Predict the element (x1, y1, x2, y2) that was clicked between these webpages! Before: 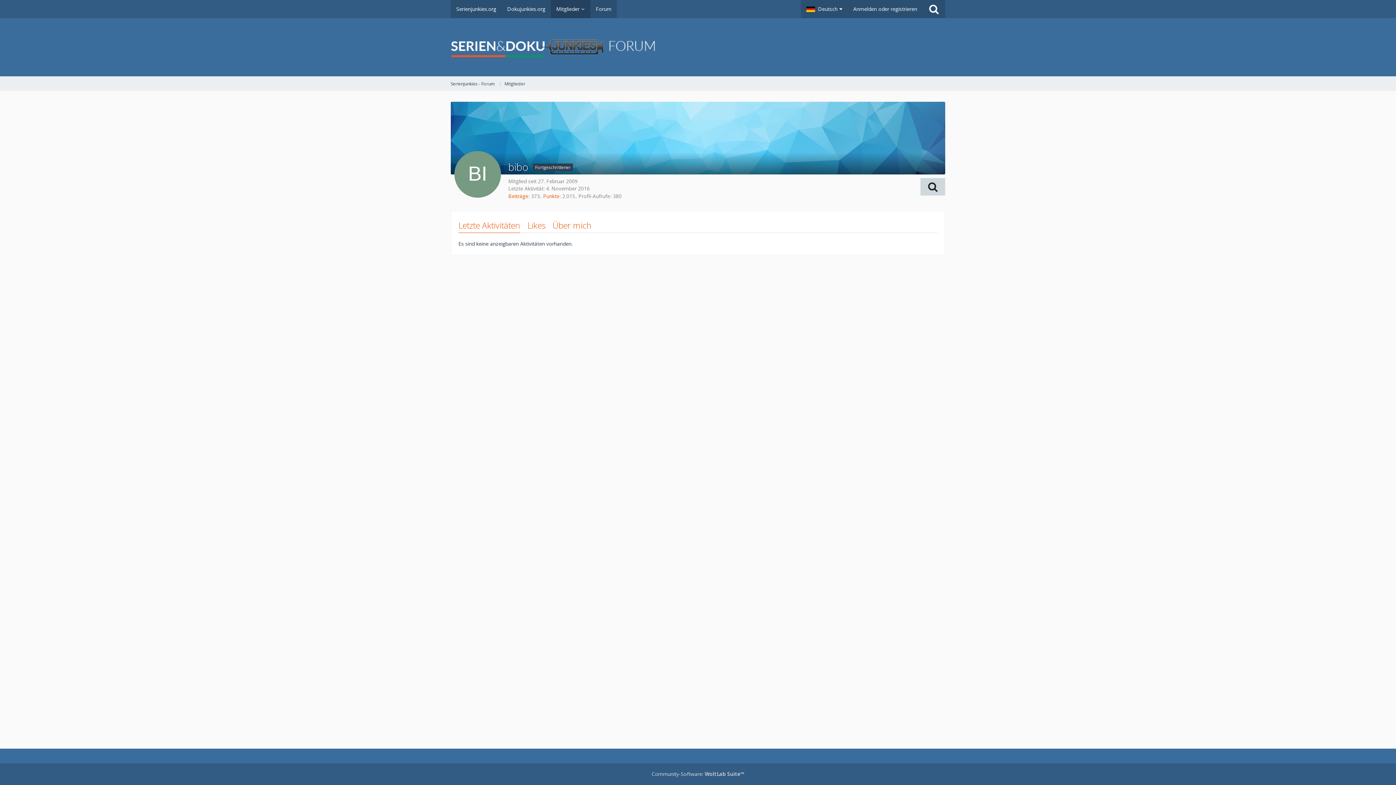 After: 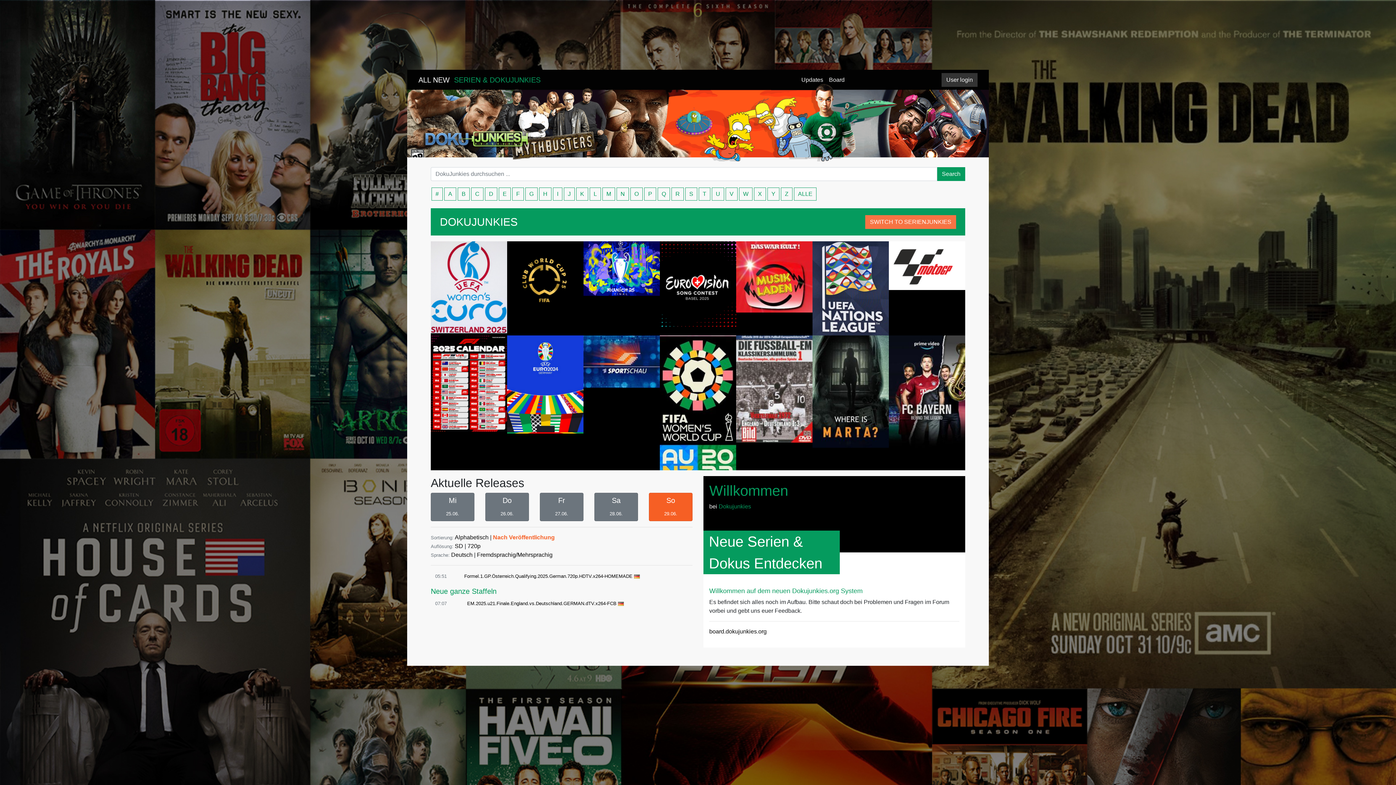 Action: bbox: (501, 0, 550, 18) label: Dokujunkies.org